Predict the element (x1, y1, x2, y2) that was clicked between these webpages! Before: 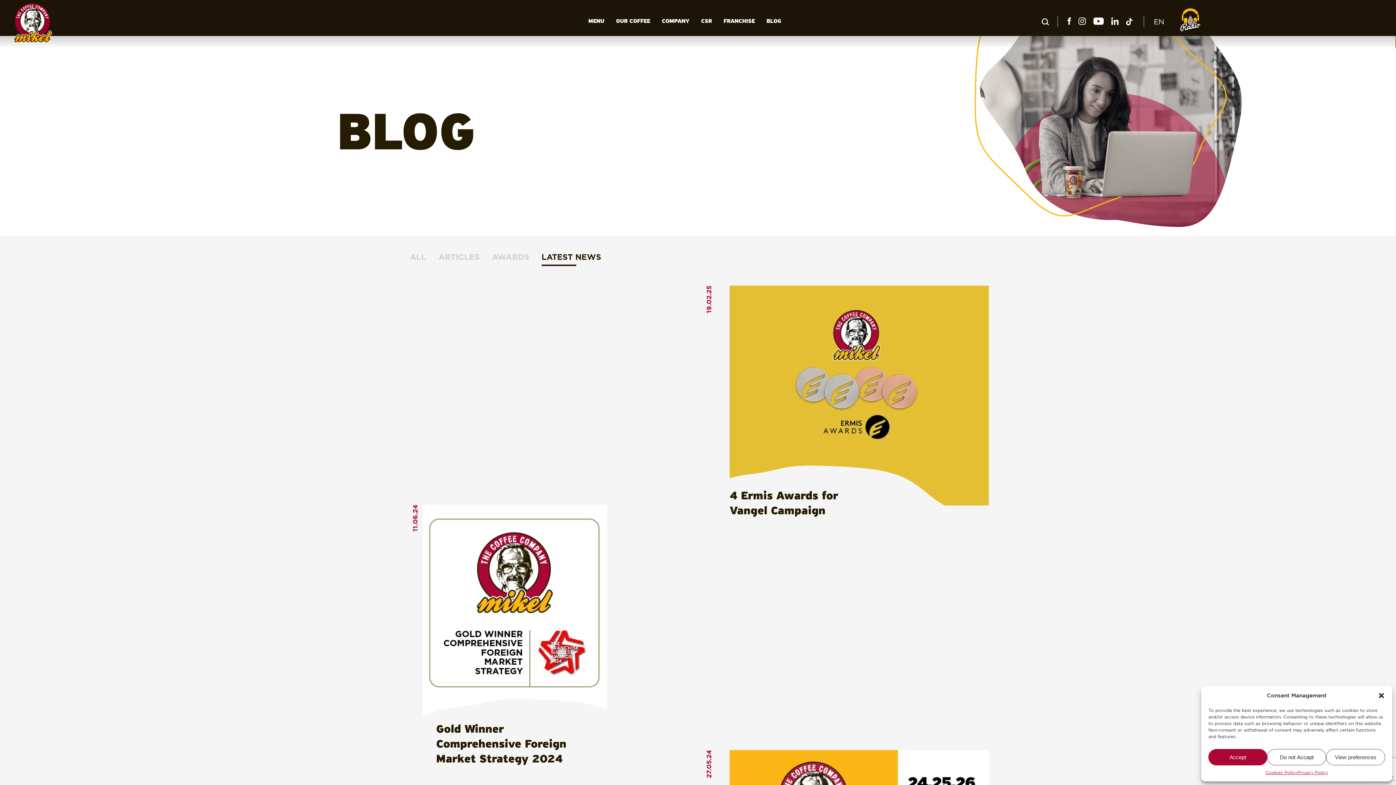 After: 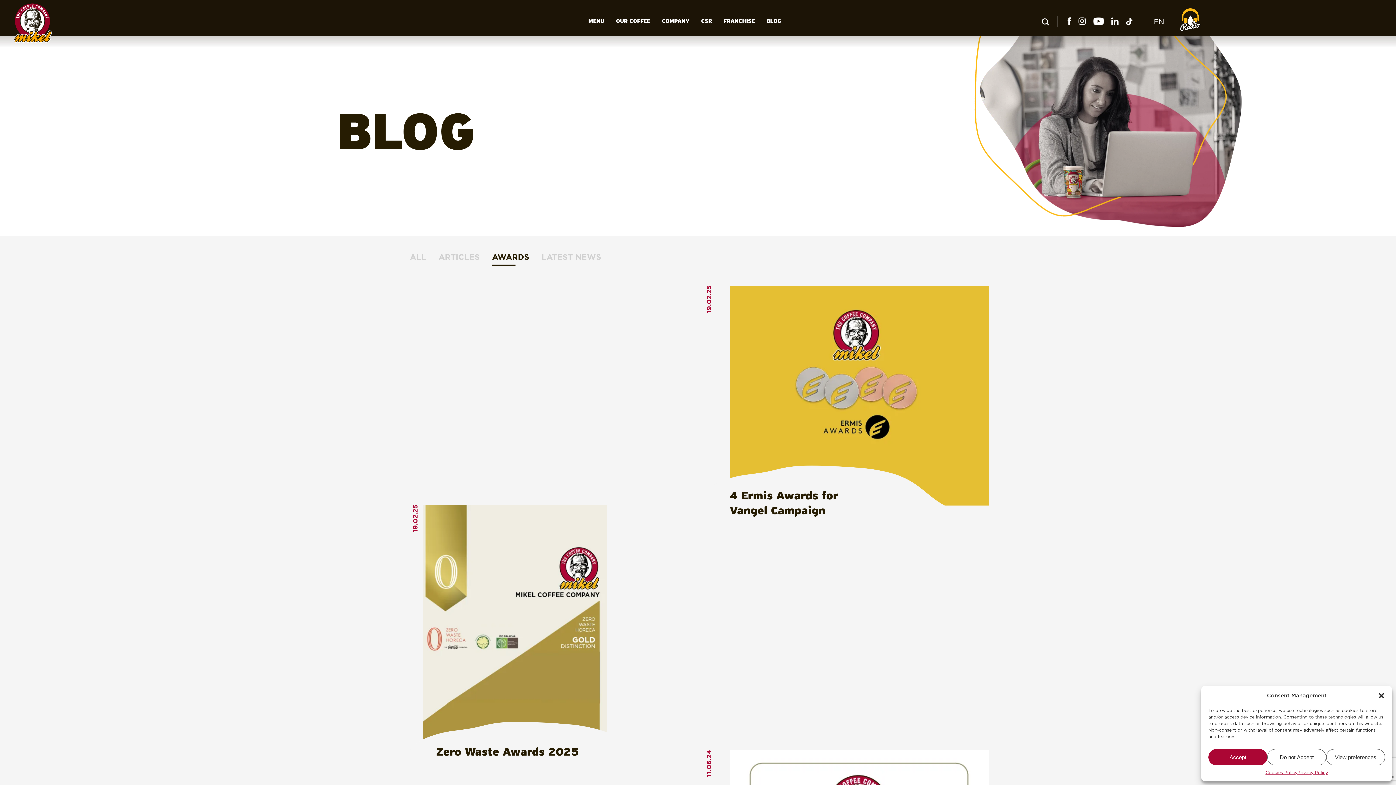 Action: label: AWARDS bbox: (492, 250, 539, 263)